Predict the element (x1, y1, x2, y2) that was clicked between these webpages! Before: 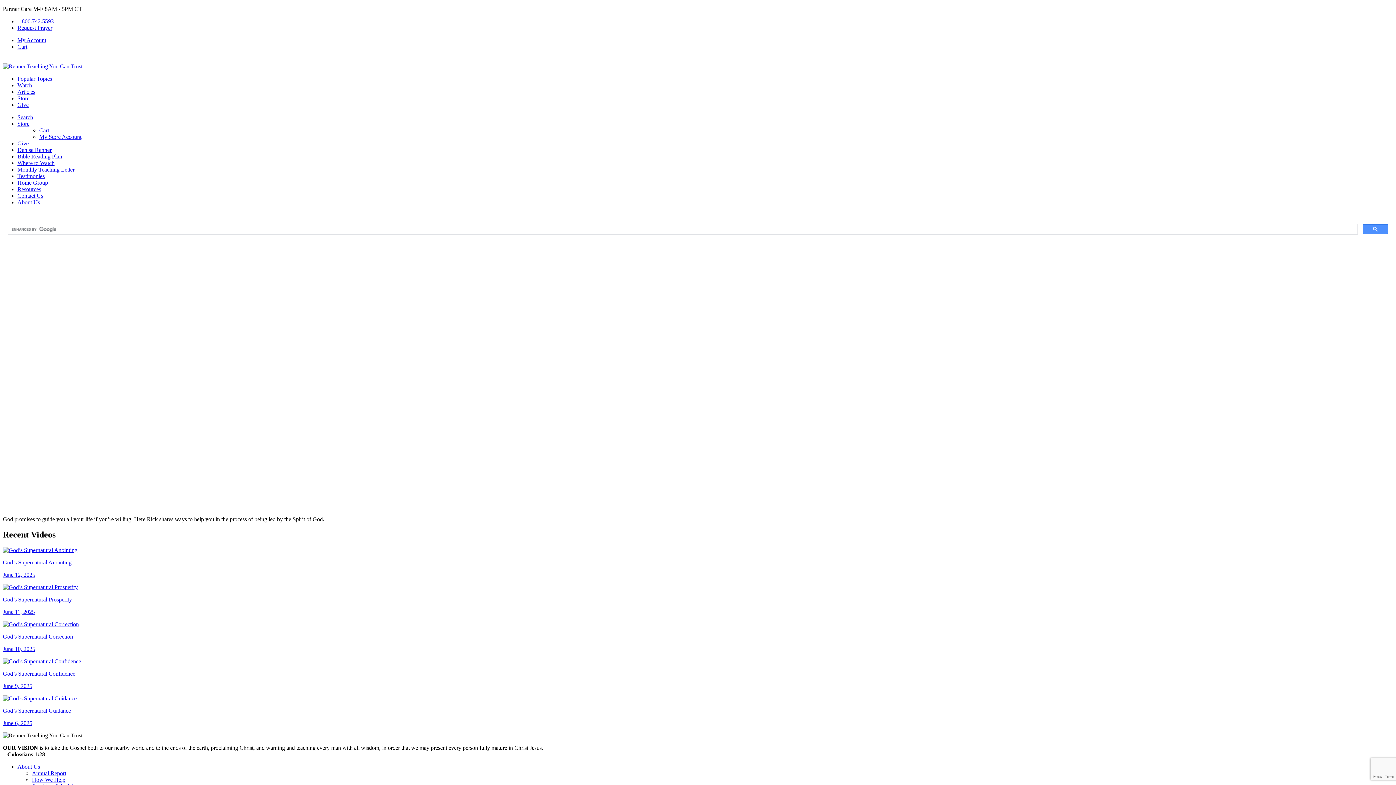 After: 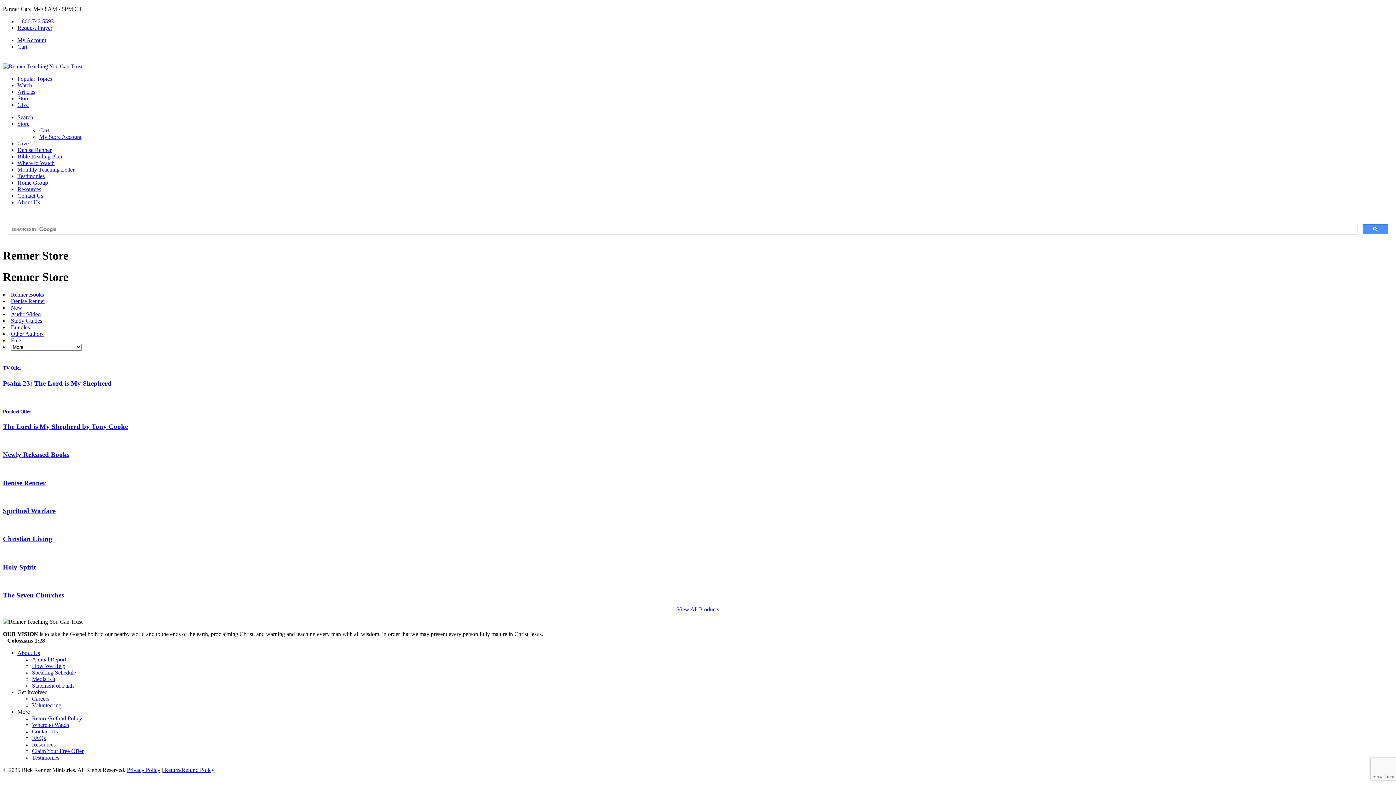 Action: label: Store bbox: (17, 120, 29, 126)